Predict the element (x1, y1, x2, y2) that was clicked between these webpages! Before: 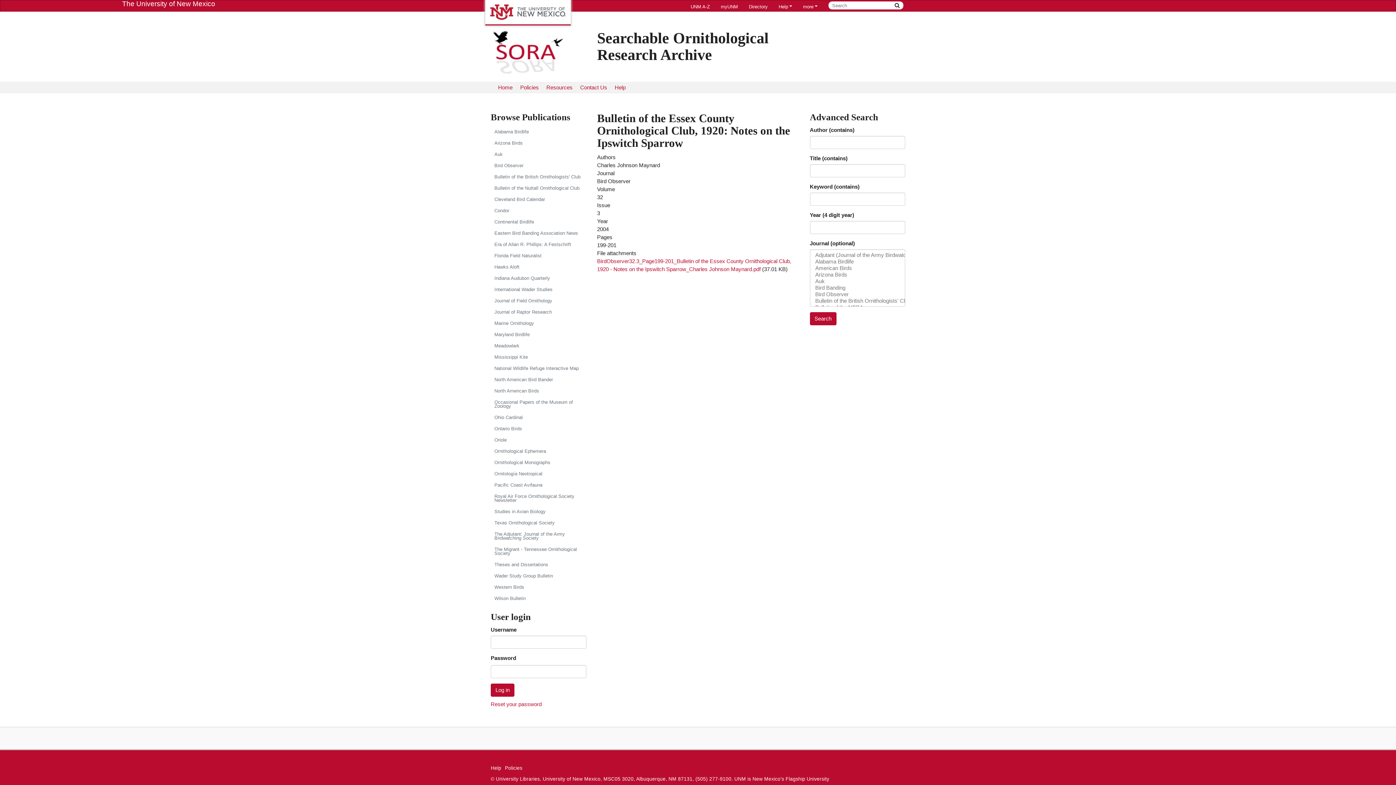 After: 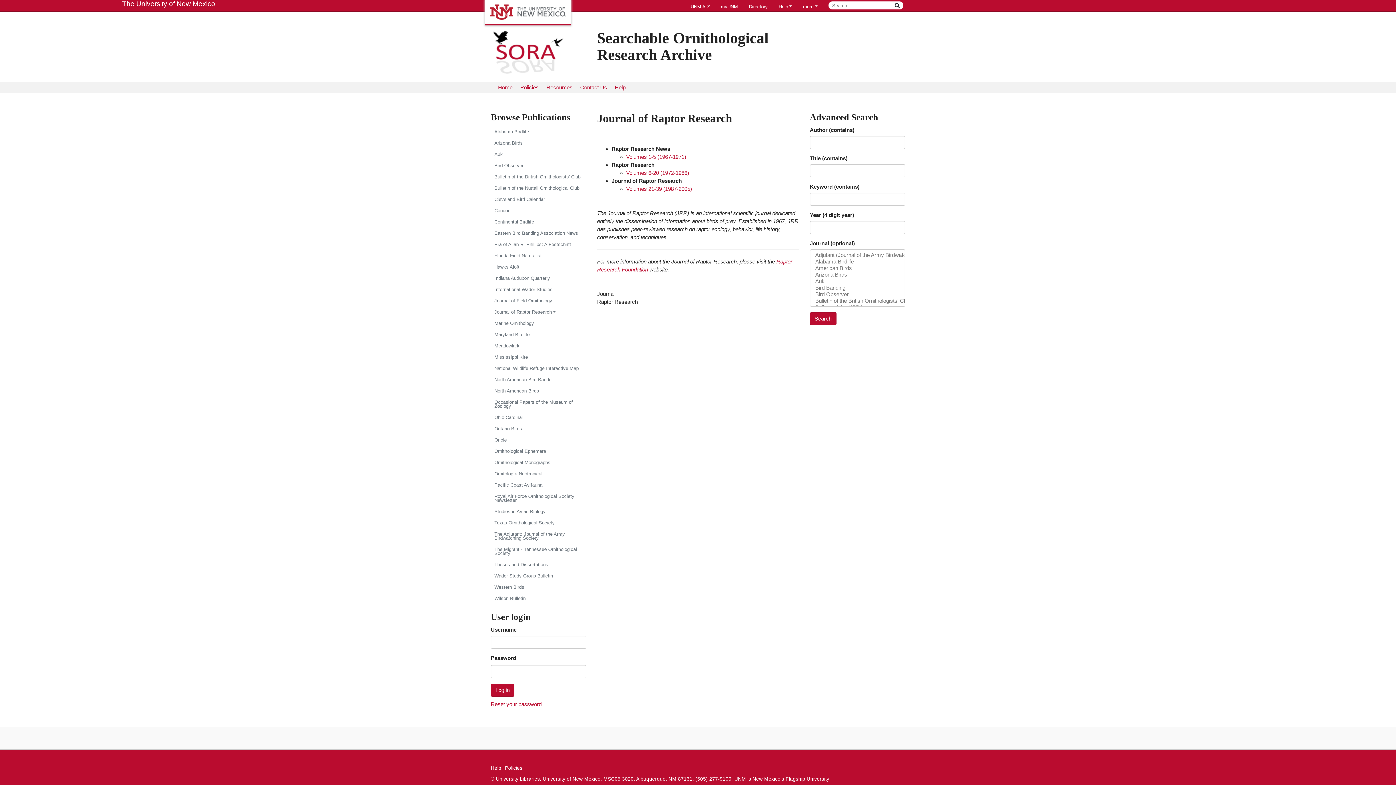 Action: bbox: (490, 306, 586, 317) label: Journal of Raptor Research